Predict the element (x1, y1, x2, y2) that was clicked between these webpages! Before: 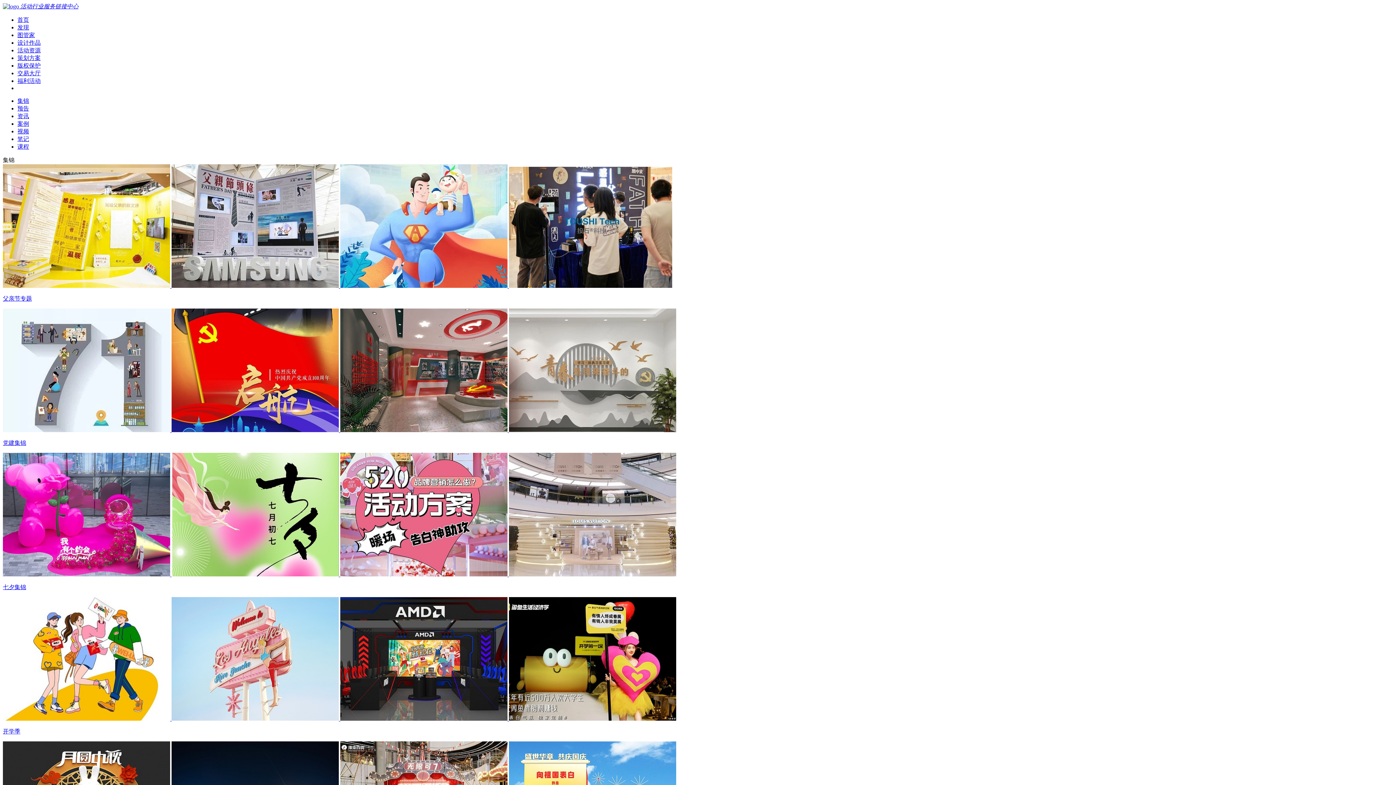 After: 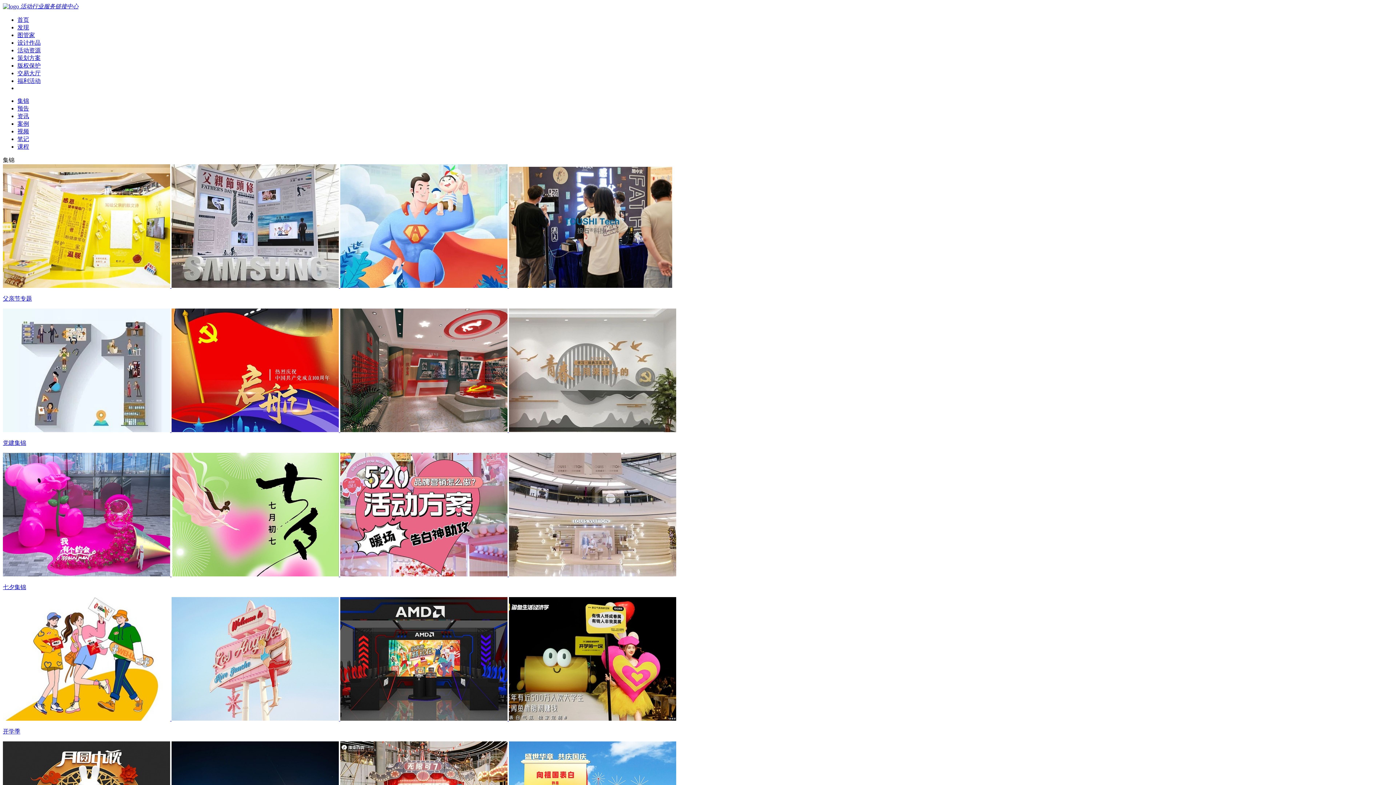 Action: label:  活动行业服务链接中心 bbox: (2, 3, 78, 9)